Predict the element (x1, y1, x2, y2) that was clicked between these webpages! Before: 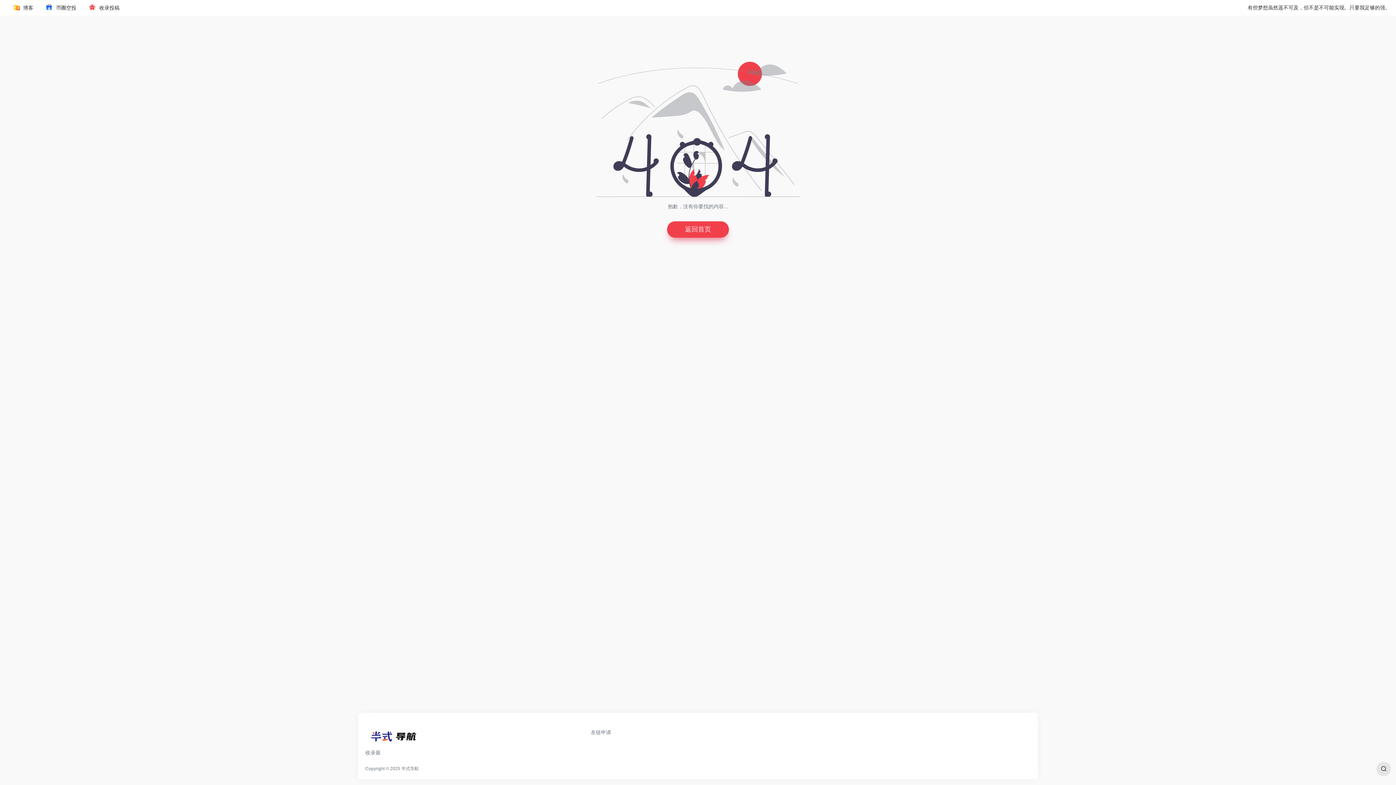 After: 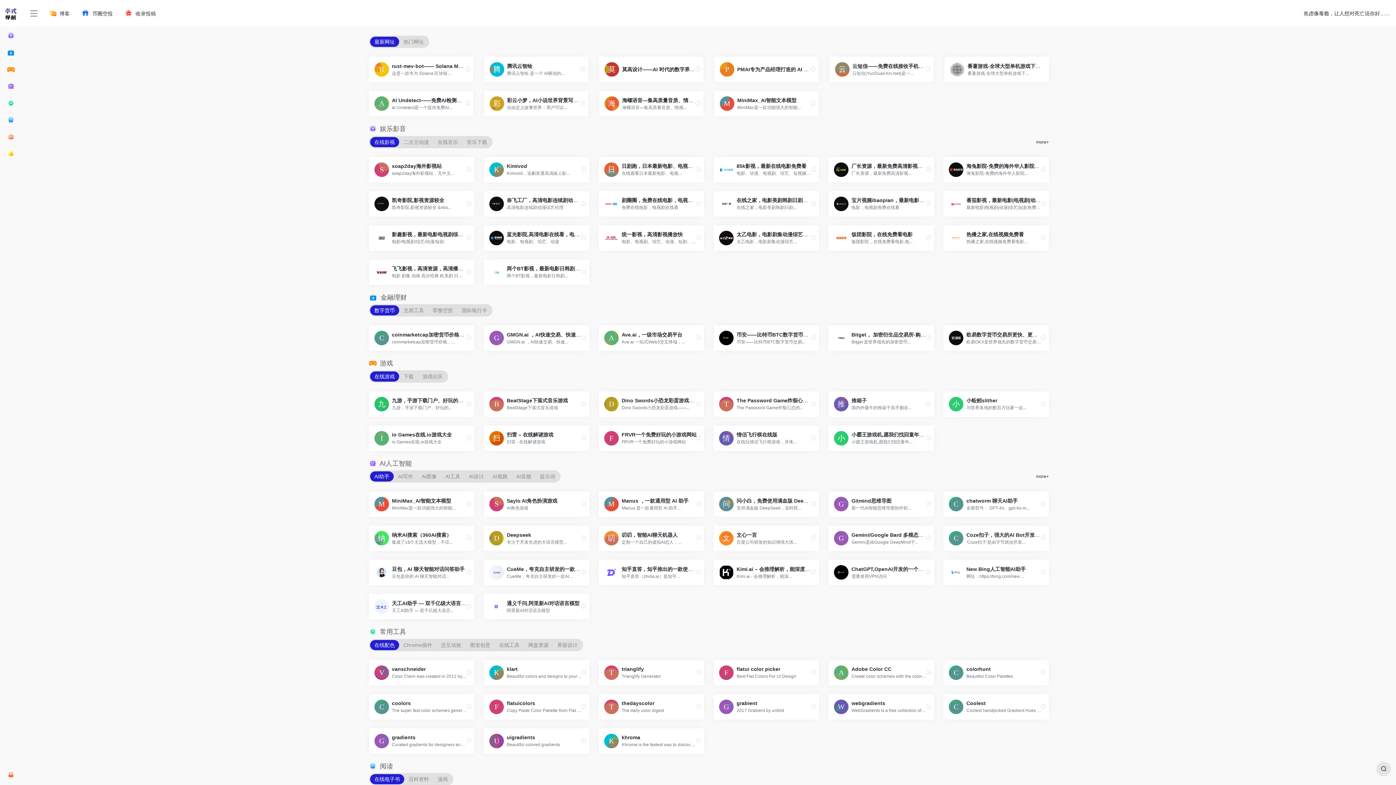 Action: bbox: (667, 221, 729, 237) label: 返回首页